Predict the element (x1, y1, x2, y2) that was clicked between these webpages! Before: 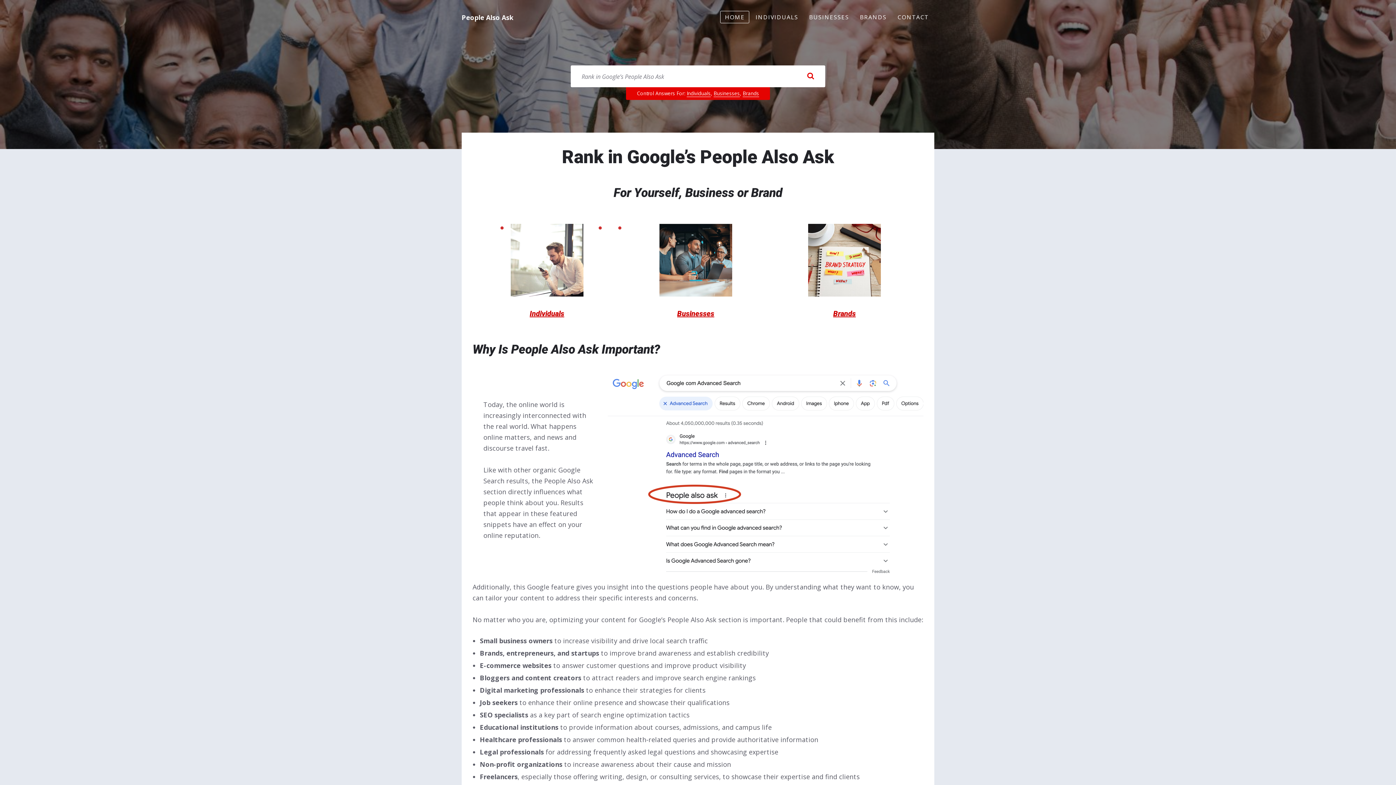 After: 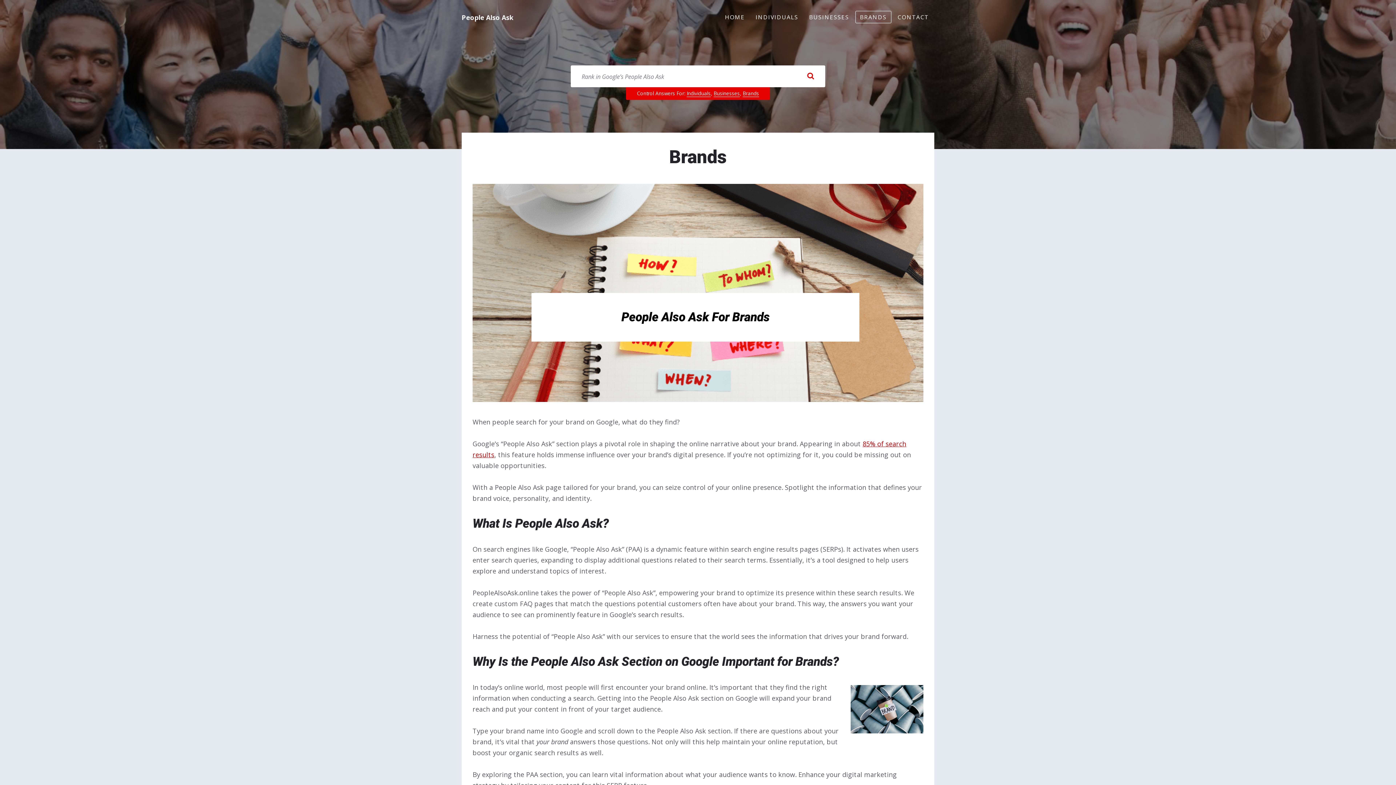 Action: bbox: (833, 309, 855, 318) label: Brands